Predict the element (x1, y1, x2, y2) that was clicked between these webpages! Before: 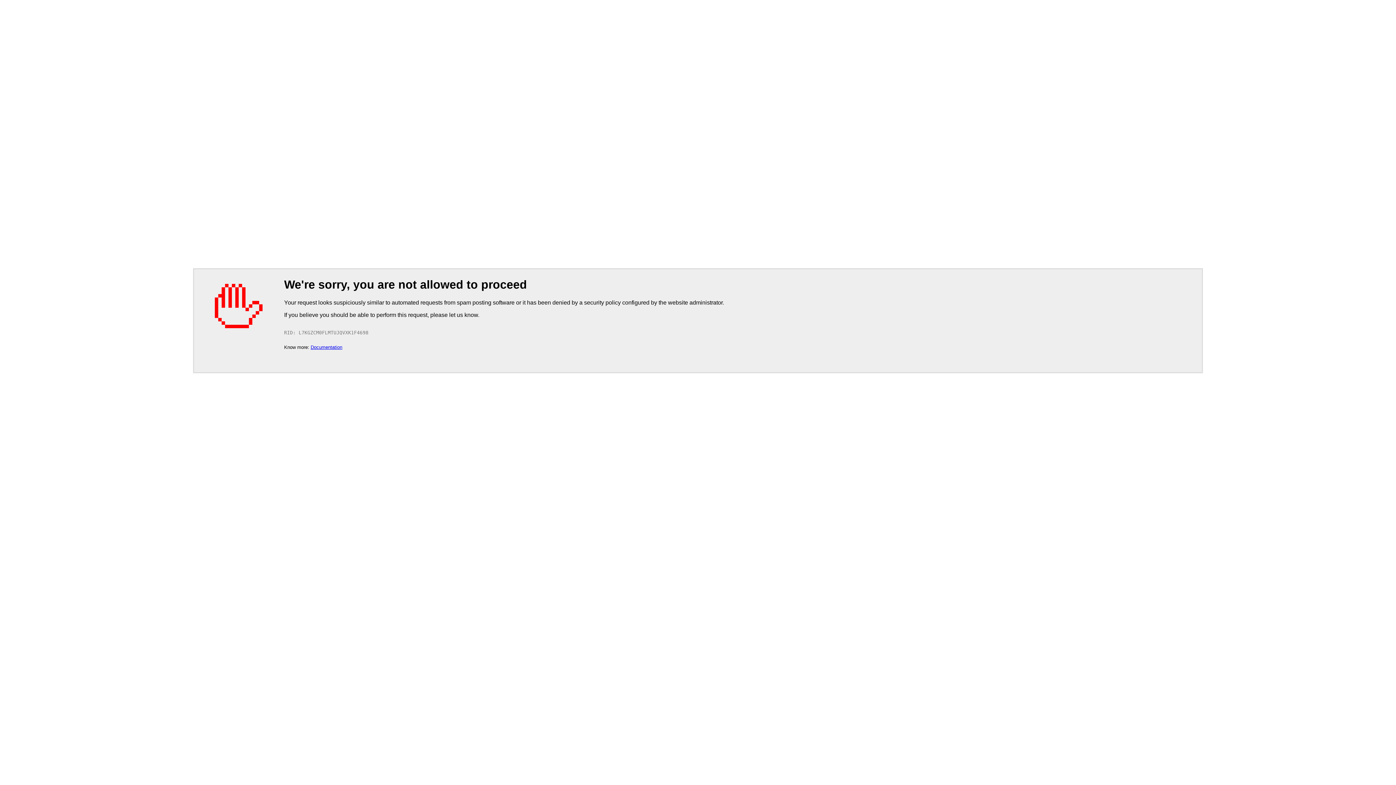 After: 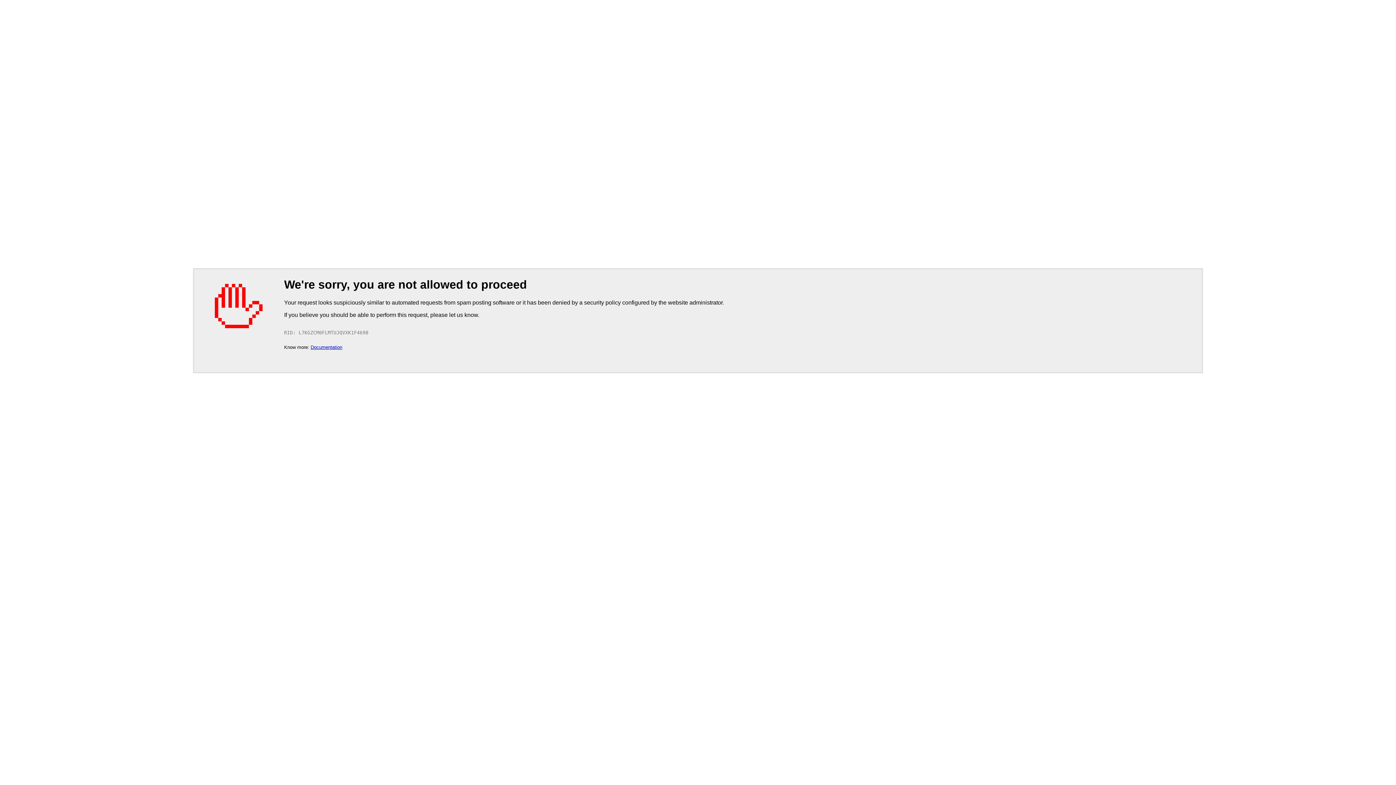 Action: label: Documentation bbox: (310, 344, 342, 350)